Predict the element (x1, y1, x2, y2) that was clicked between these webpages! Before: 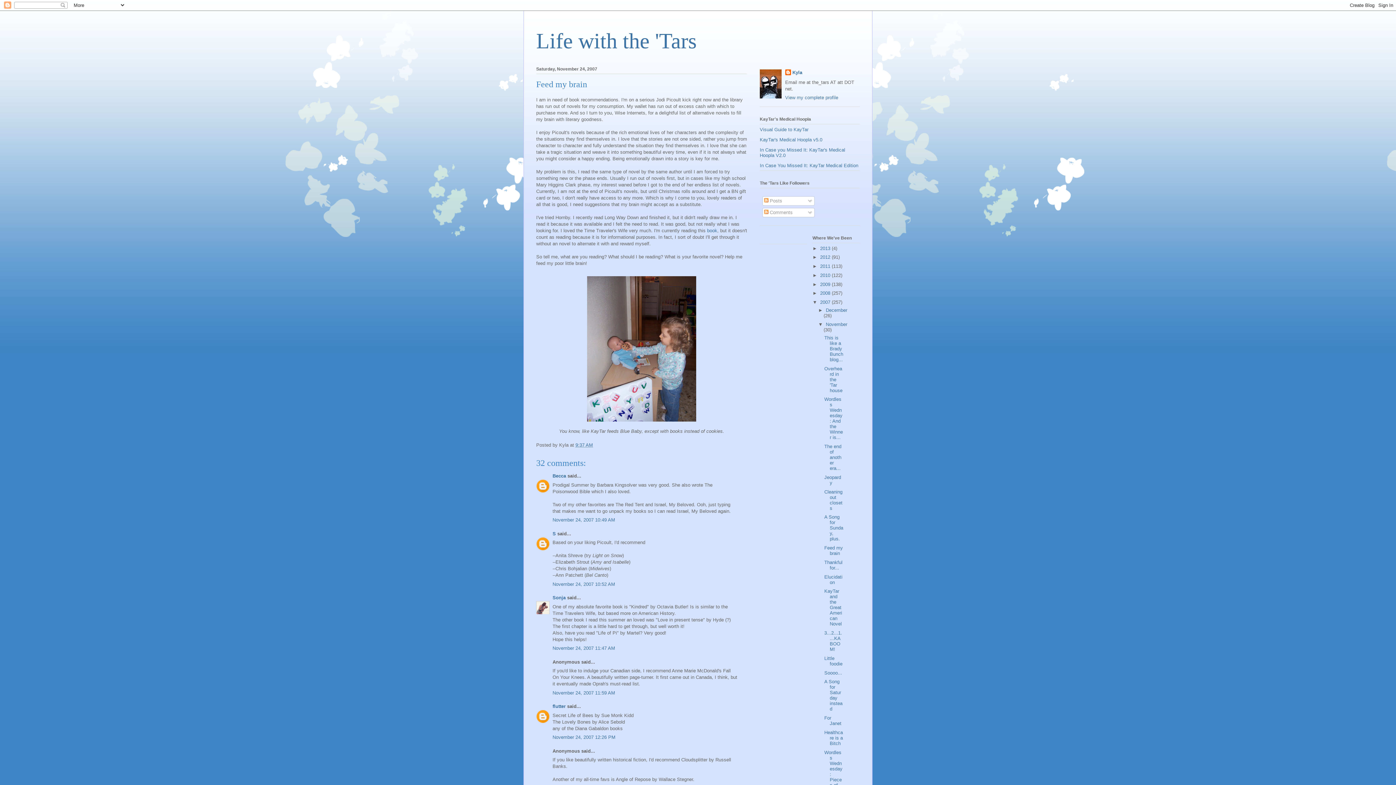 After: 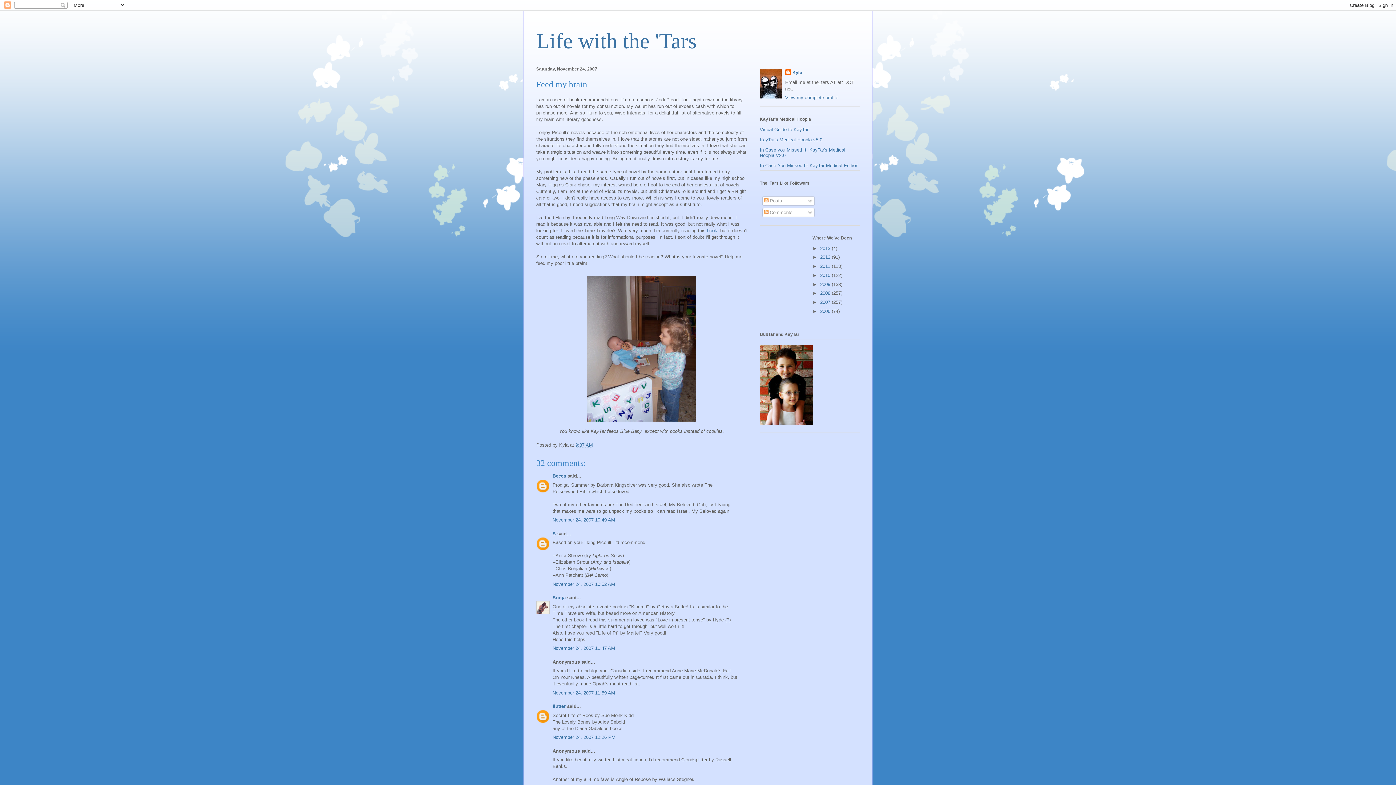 Action: bbox: (812, 299, 820, 305) label: ▼  